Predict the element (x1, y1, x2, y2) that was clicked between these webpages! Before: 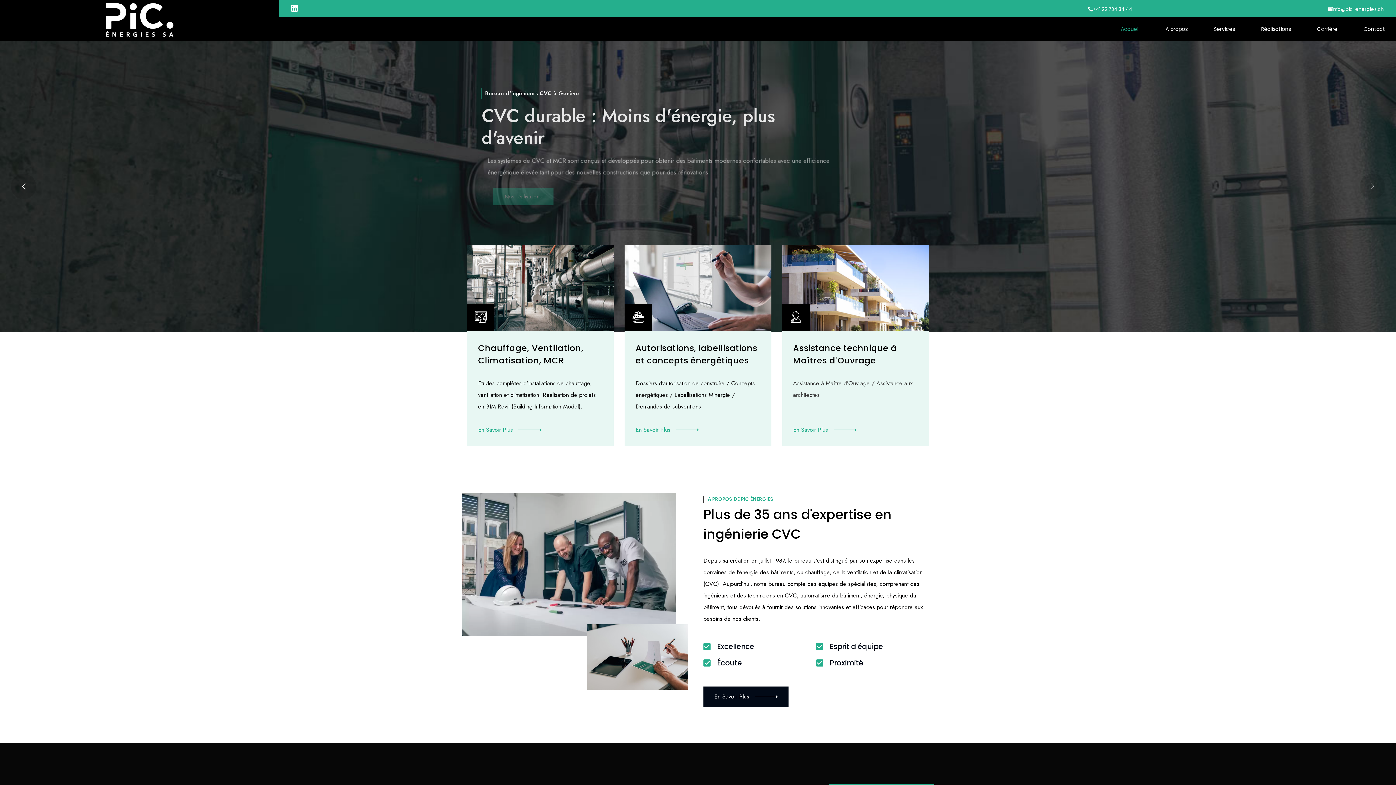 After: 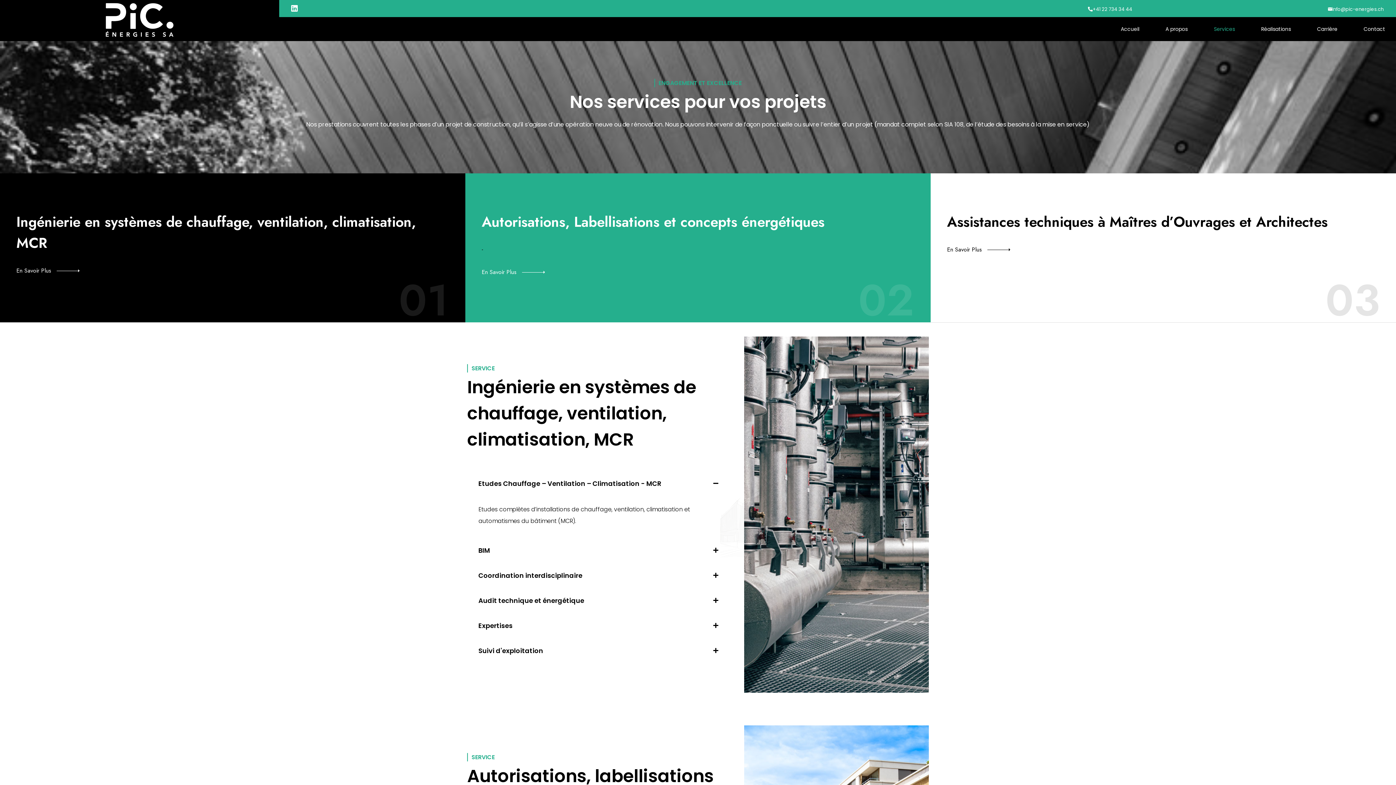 Action: bbox: (478, 427, 541, 432) label: En Savoir Plus